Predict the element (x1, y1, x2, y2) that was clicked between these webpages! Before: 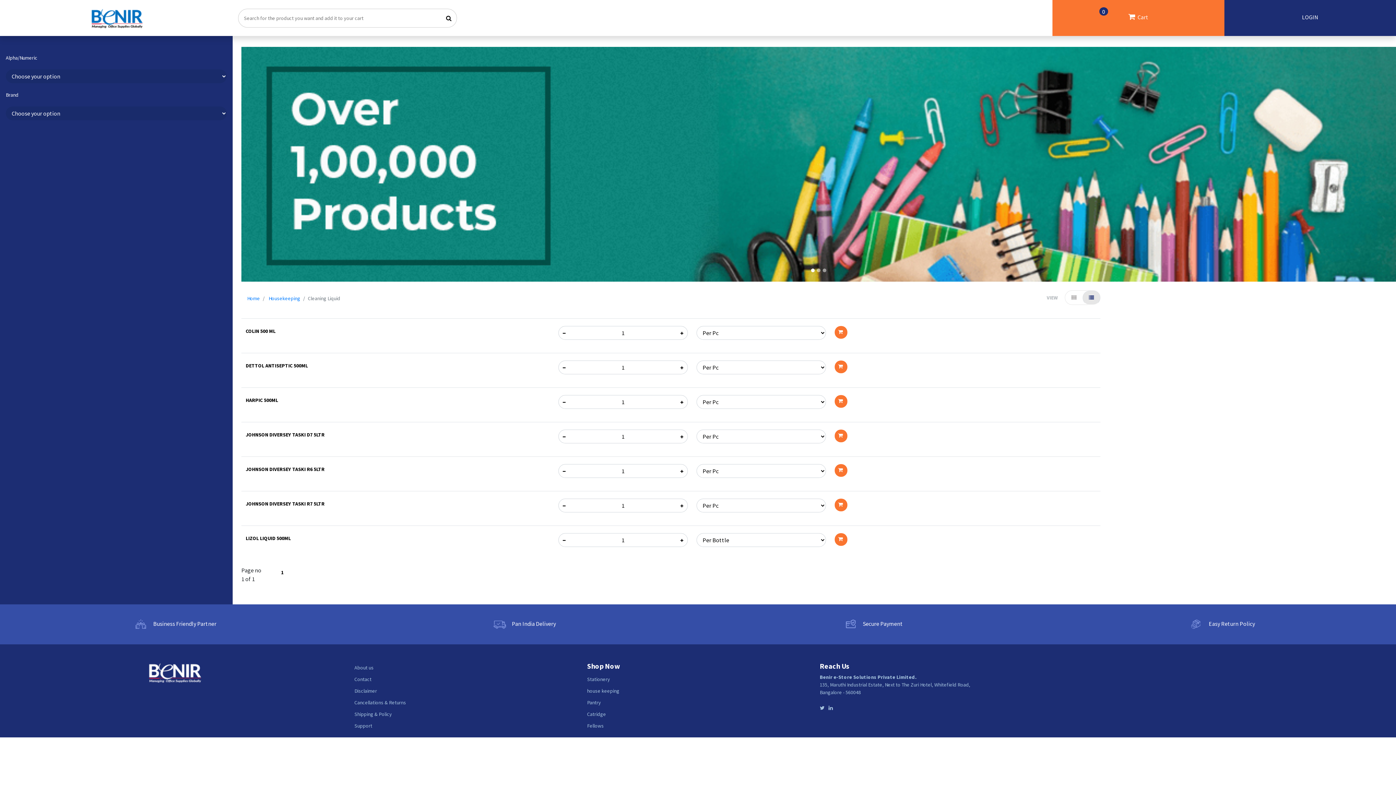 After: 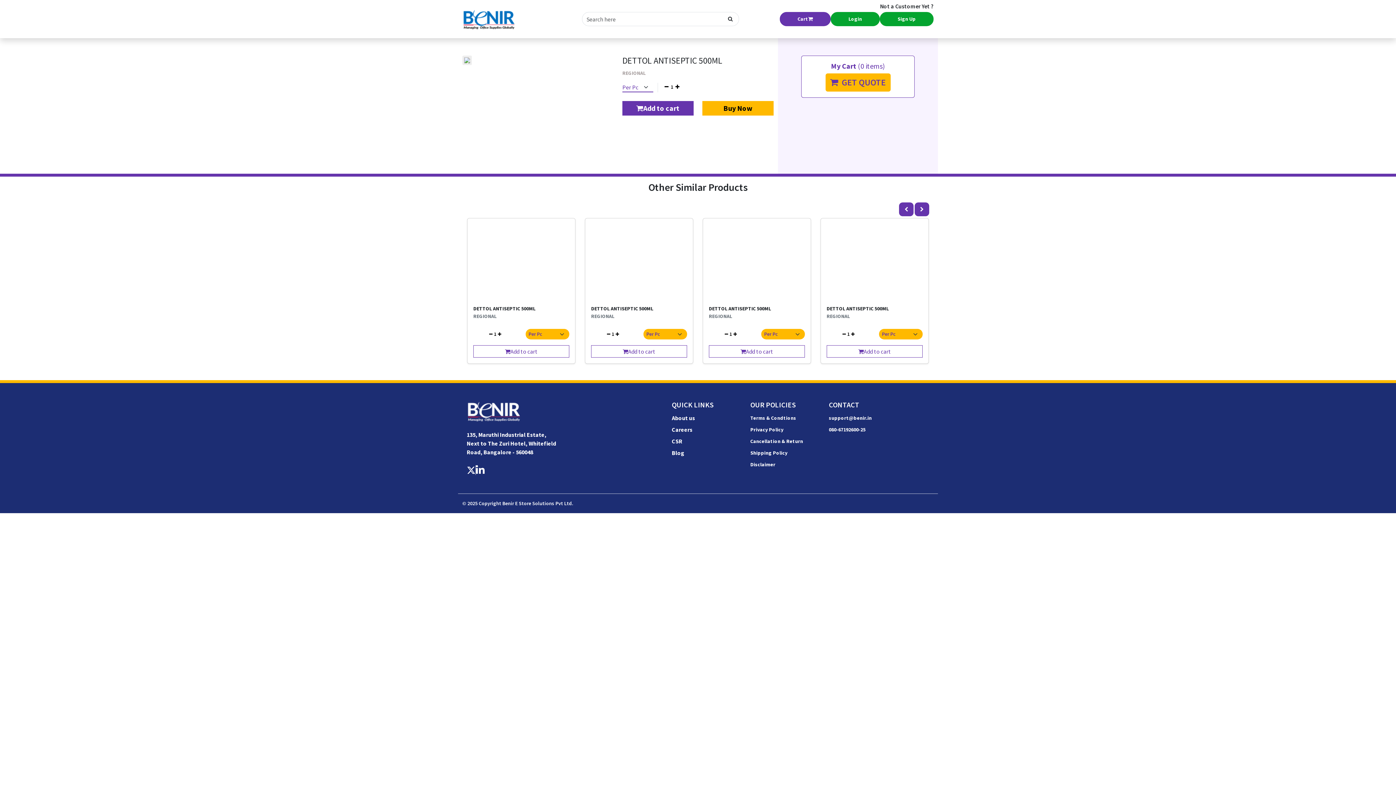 Action: label: DETTOL ANTISEPTIC 500ML bbox: (245, 362, 308, 369)